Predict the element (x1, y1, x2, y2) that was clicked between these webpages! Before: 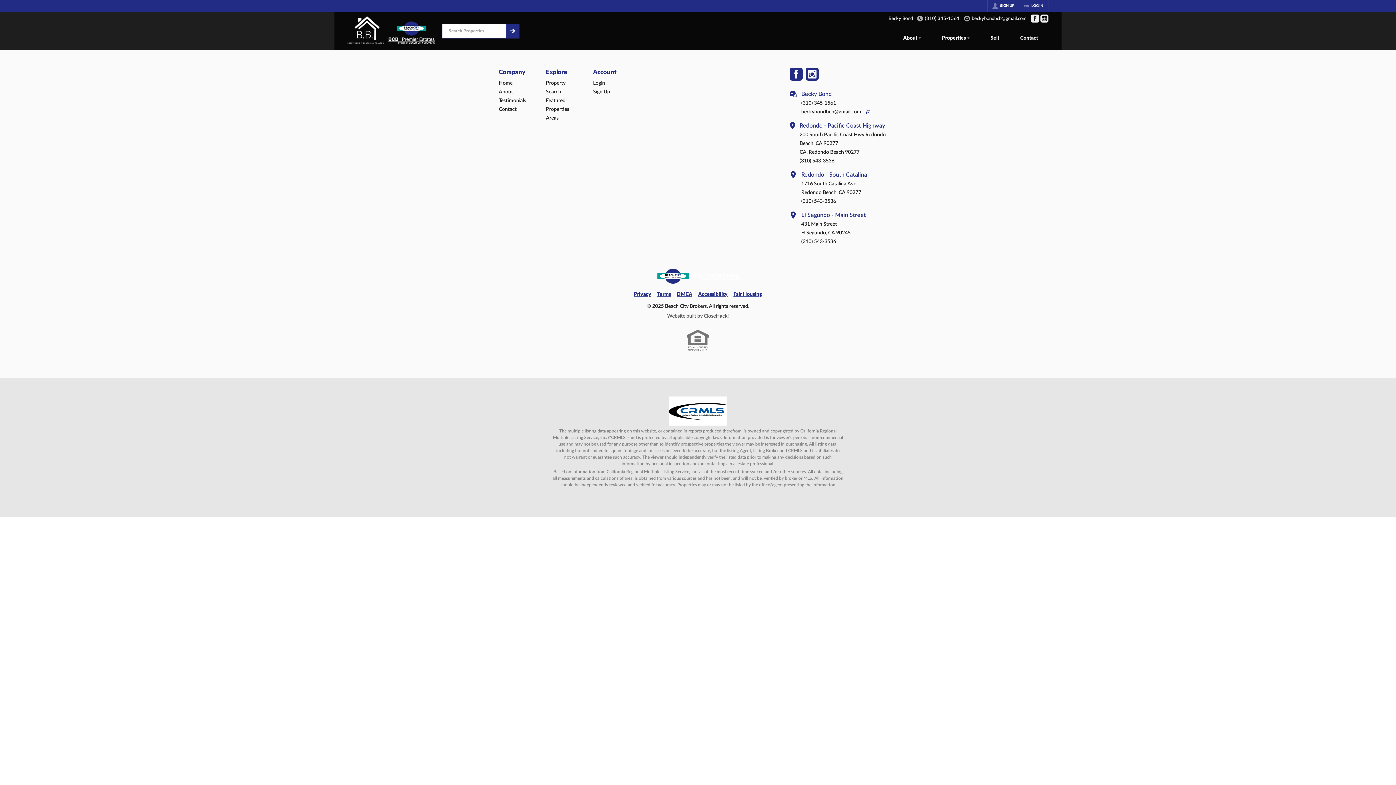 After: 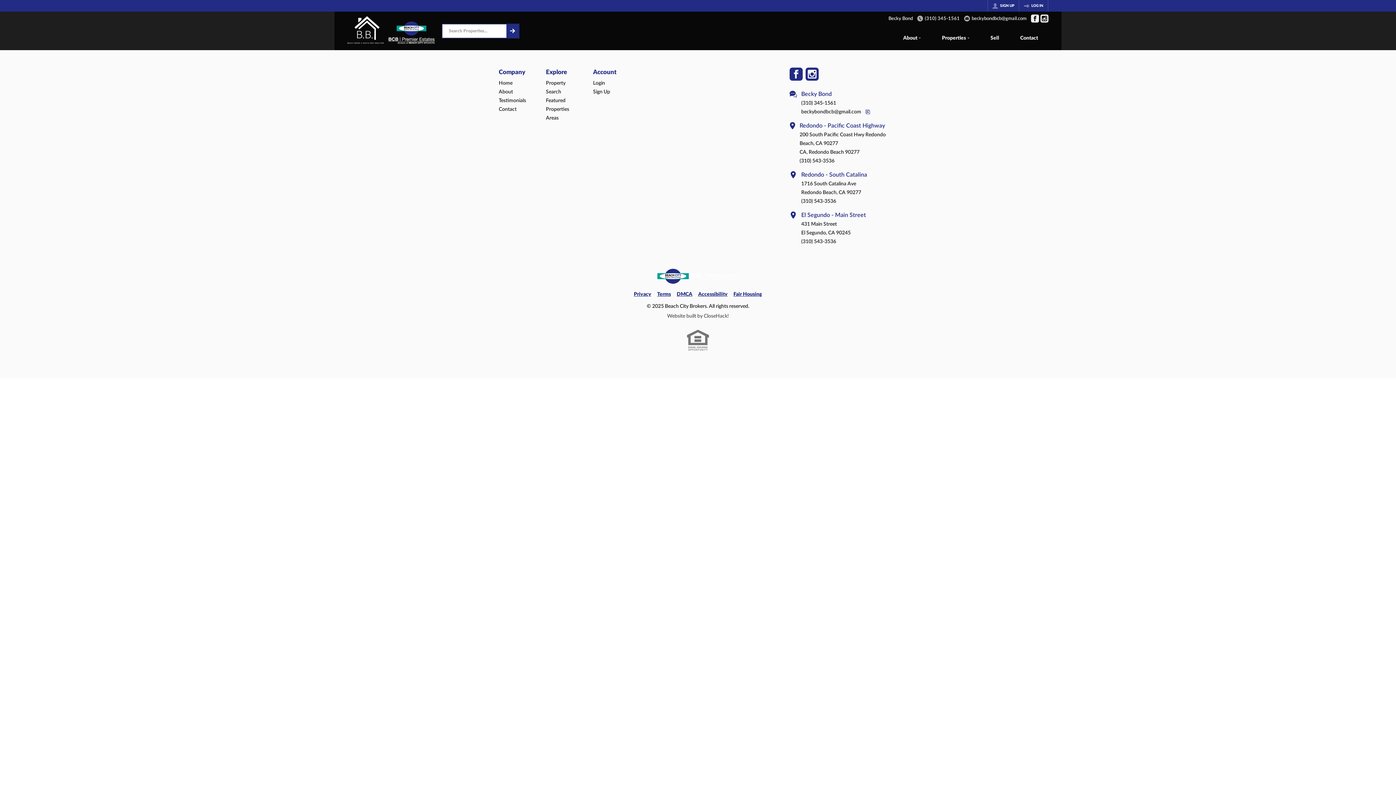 Action: label: Sell bbox: (980, 27, 1009, 50)